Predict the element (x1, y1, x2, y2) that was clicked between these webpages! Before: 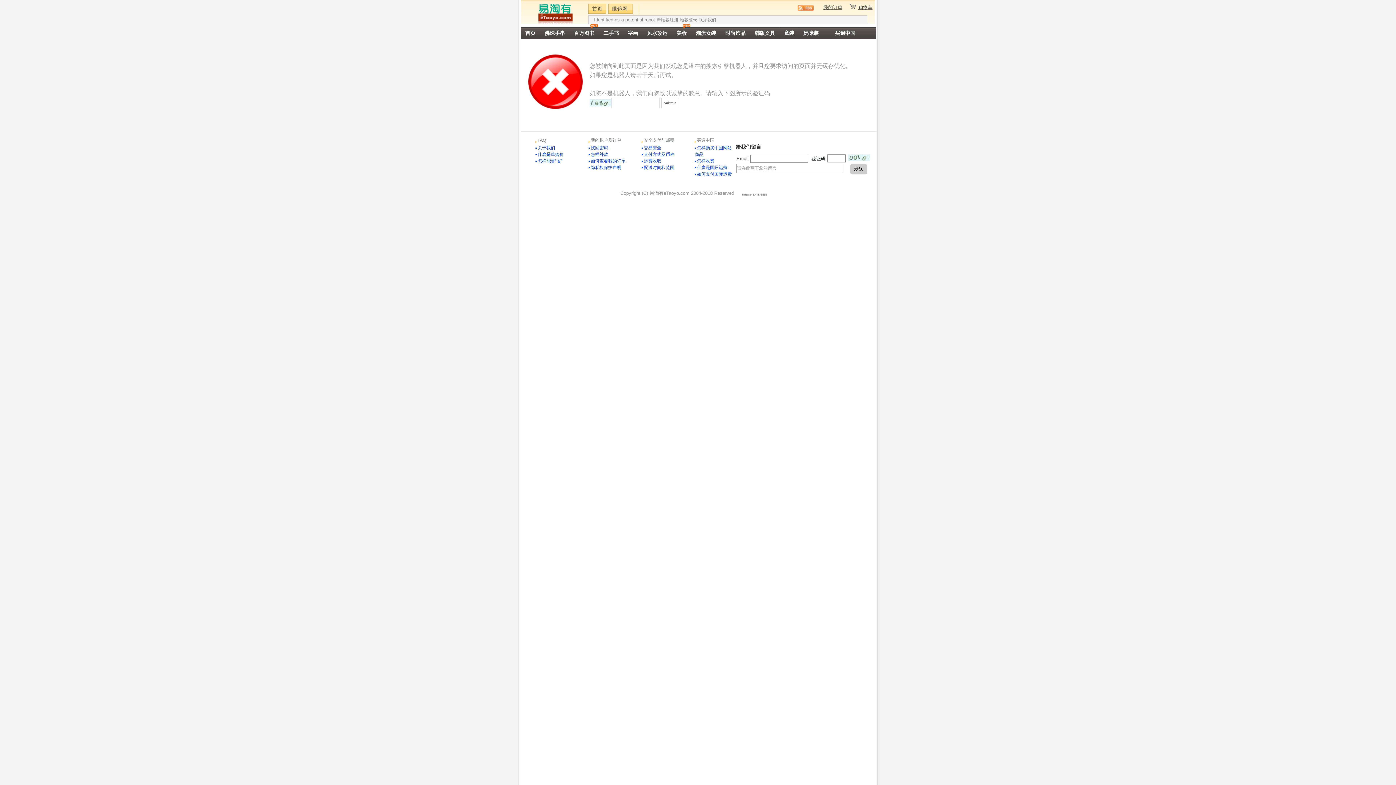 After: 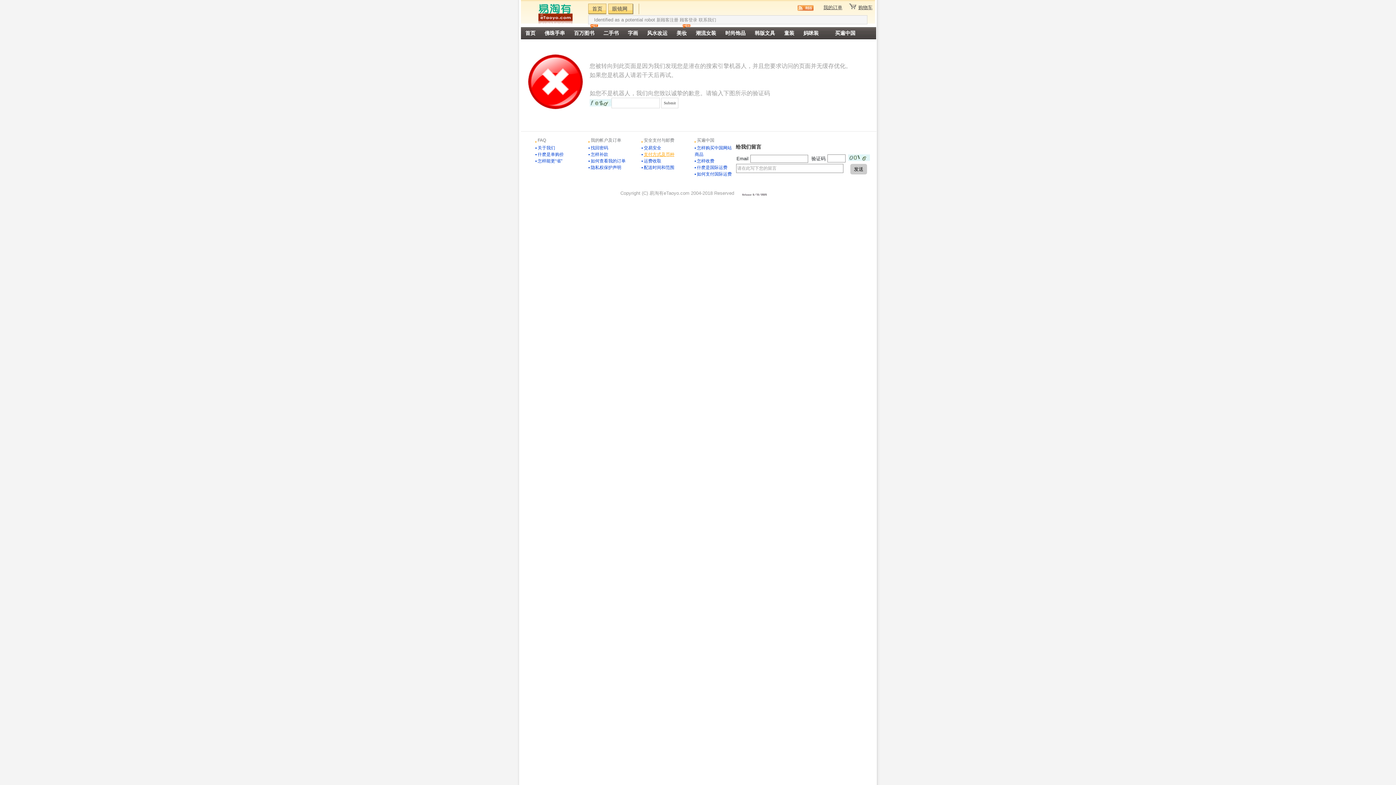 Action: bbox: (641, 152, 674, 157) label: 支付方式及币种